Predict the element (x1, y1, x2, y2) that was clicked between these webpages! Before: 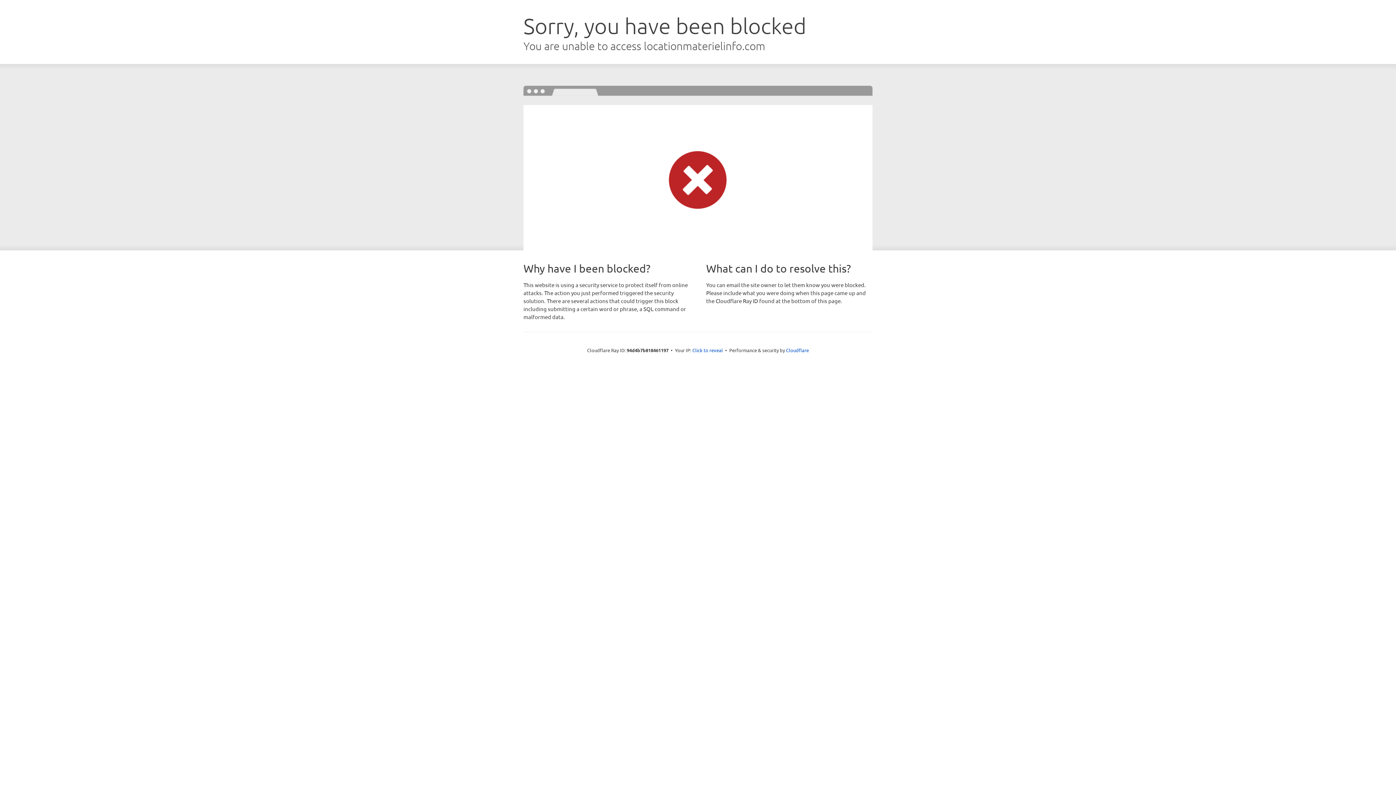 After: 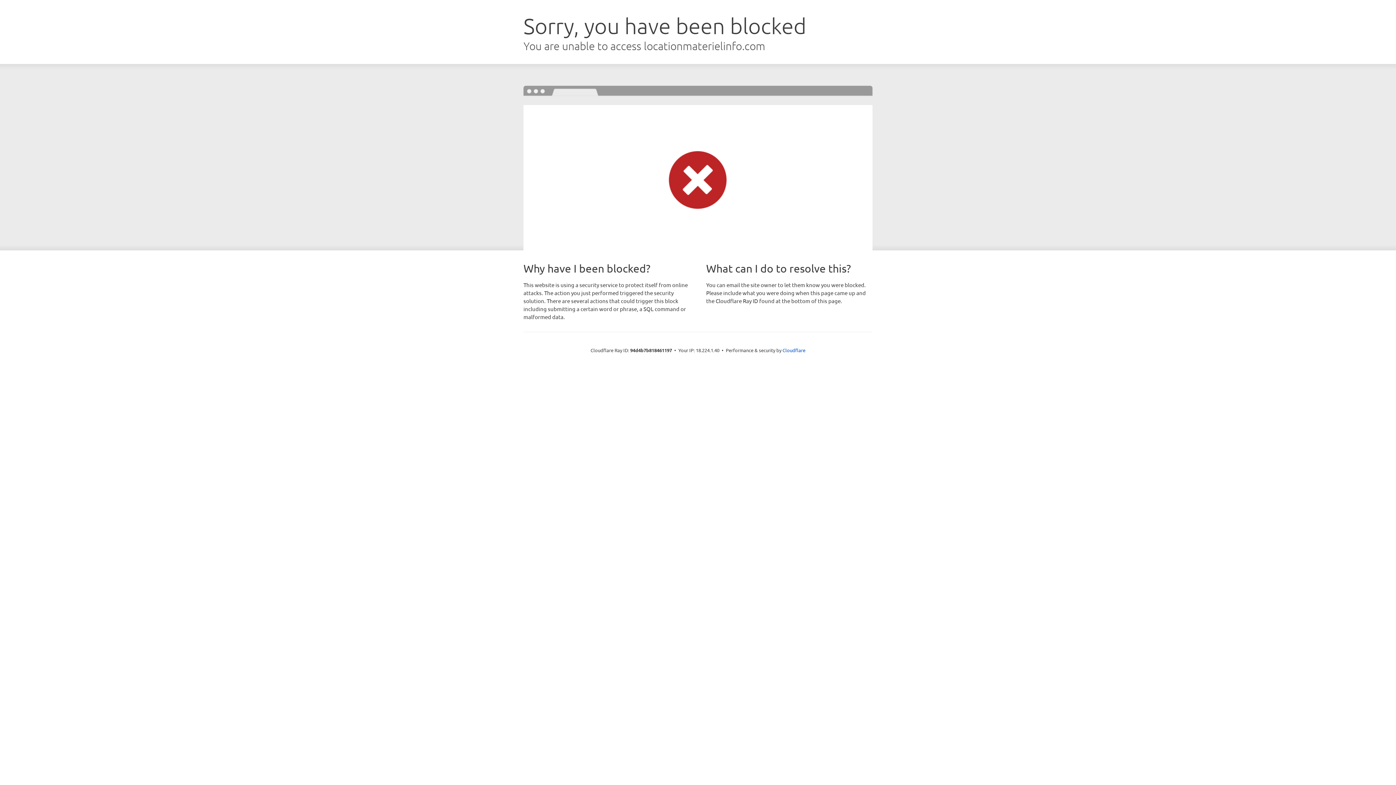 Action: bbox: (692, 346, 723, 353) label: Click to reveal